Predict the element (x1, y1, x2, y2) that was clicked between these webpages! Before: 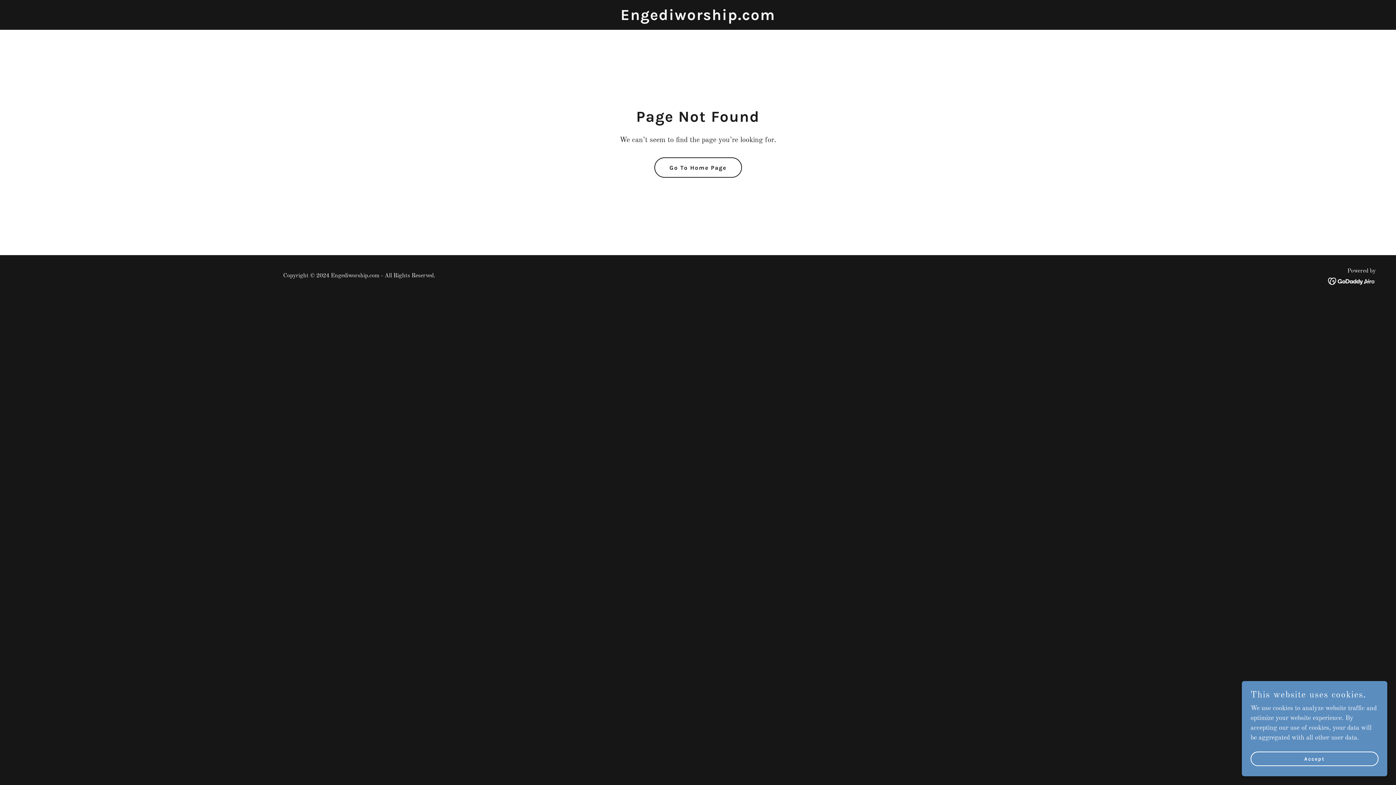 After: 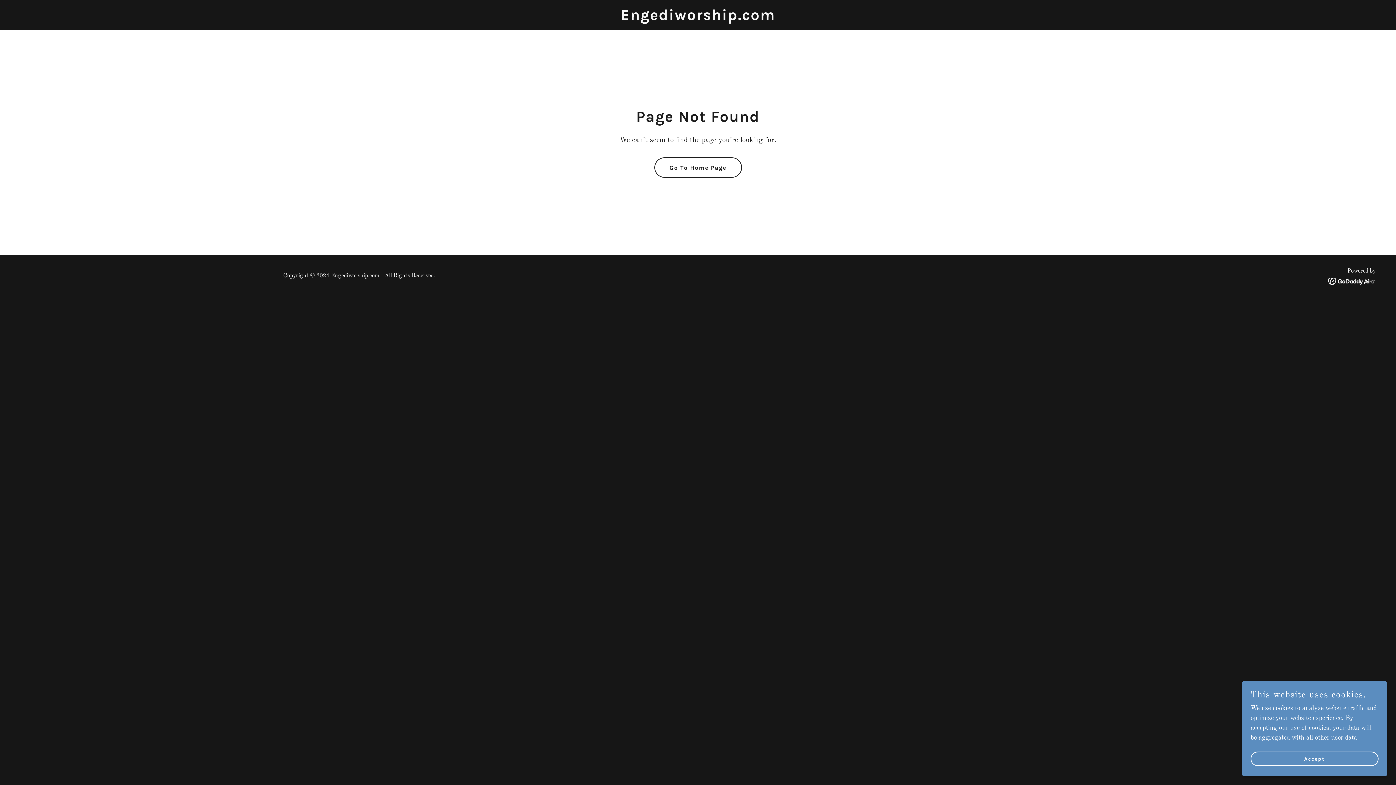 Action: bbox: (1328, 277, 1376, 284)